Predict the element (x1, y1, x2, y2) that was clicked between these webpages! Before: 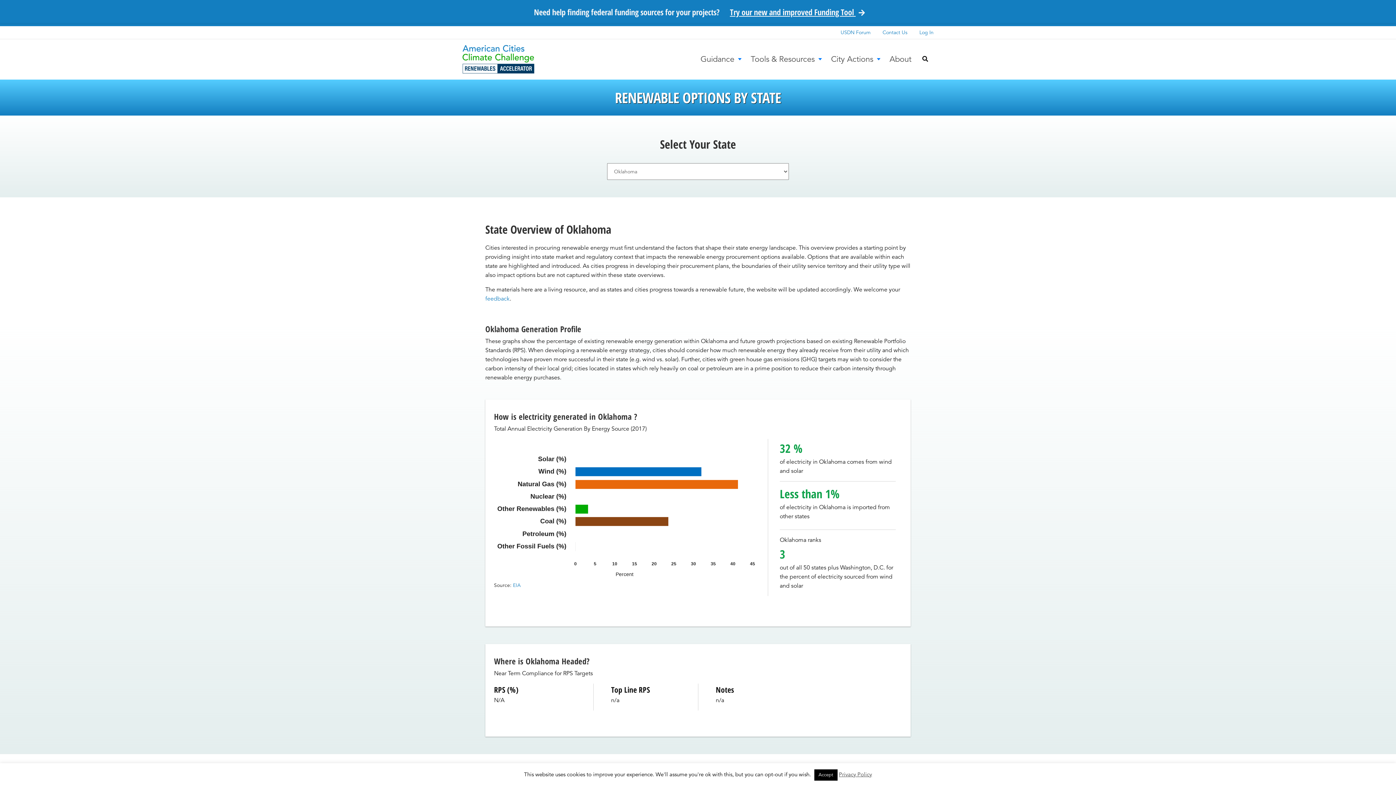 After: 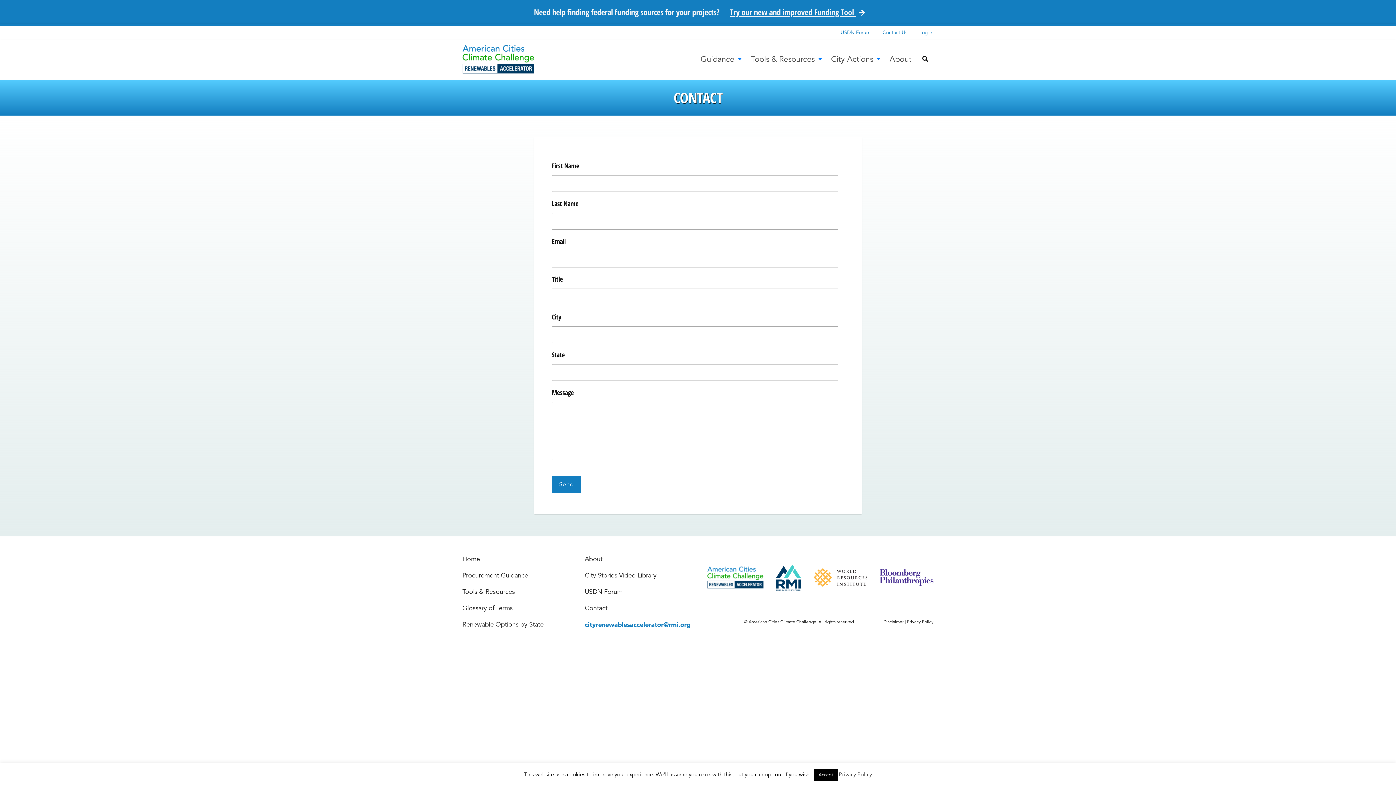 Action: label: Contact Us bbox: (882, 29, 907, 35)